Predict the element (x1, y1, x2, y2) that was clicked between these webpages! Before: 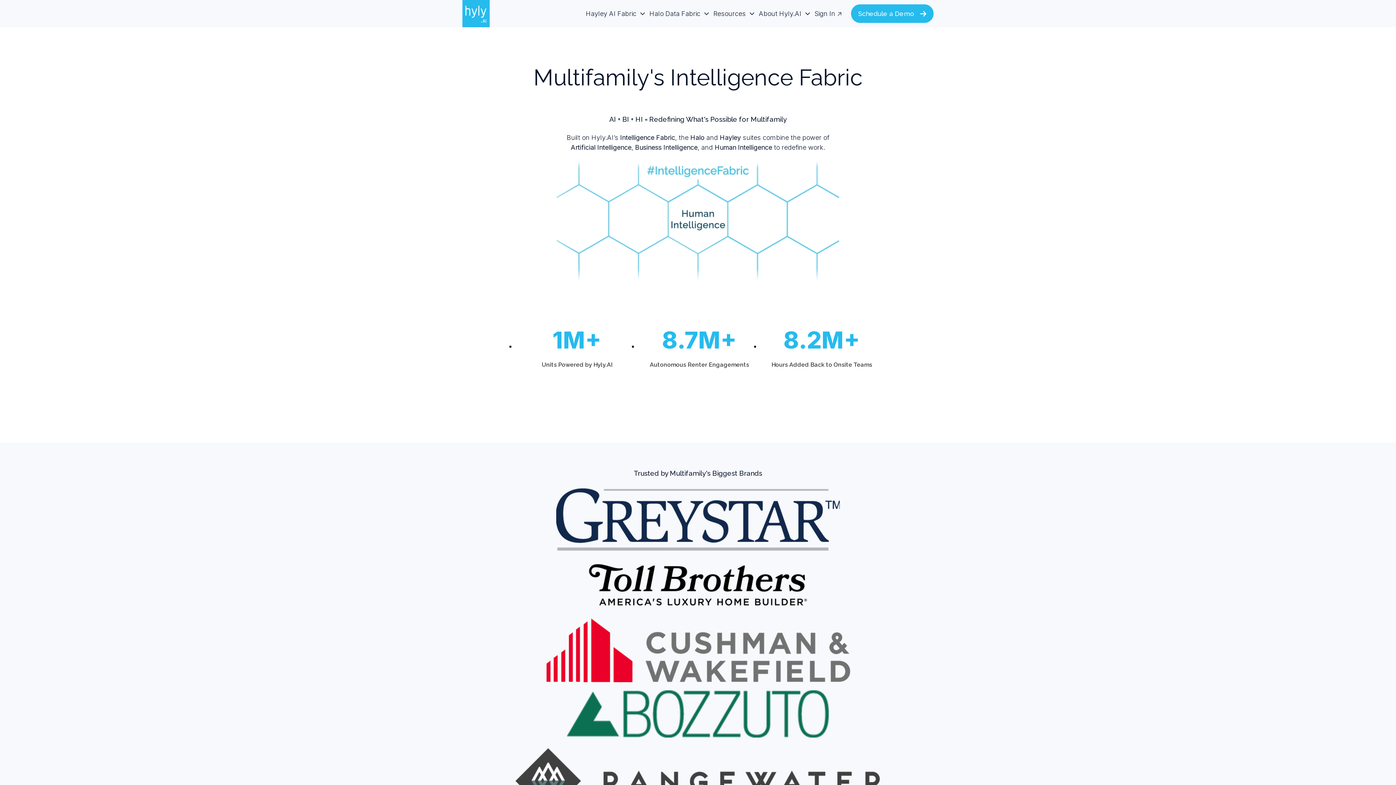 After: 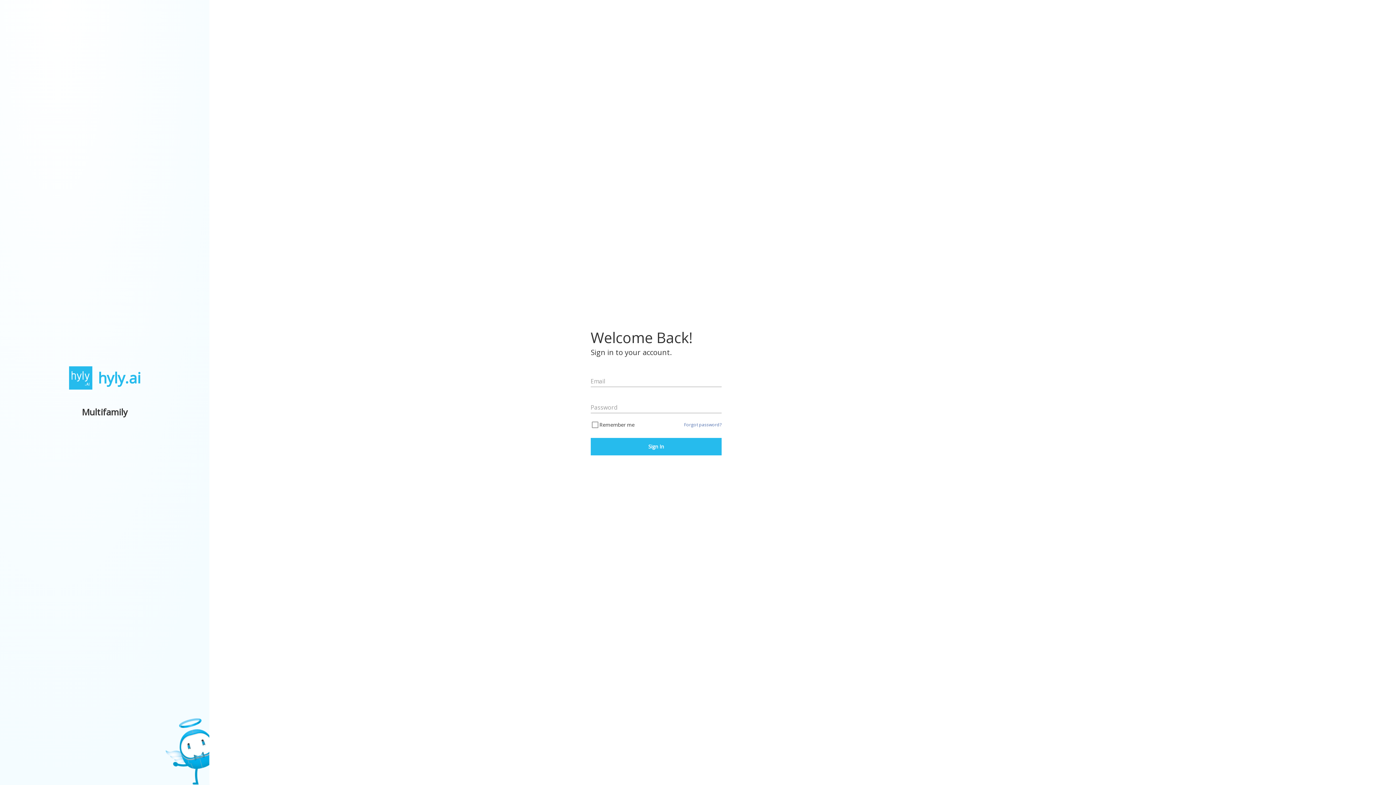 Action: label: Sign In ↗ bbox: (810, 5, 851, 21)